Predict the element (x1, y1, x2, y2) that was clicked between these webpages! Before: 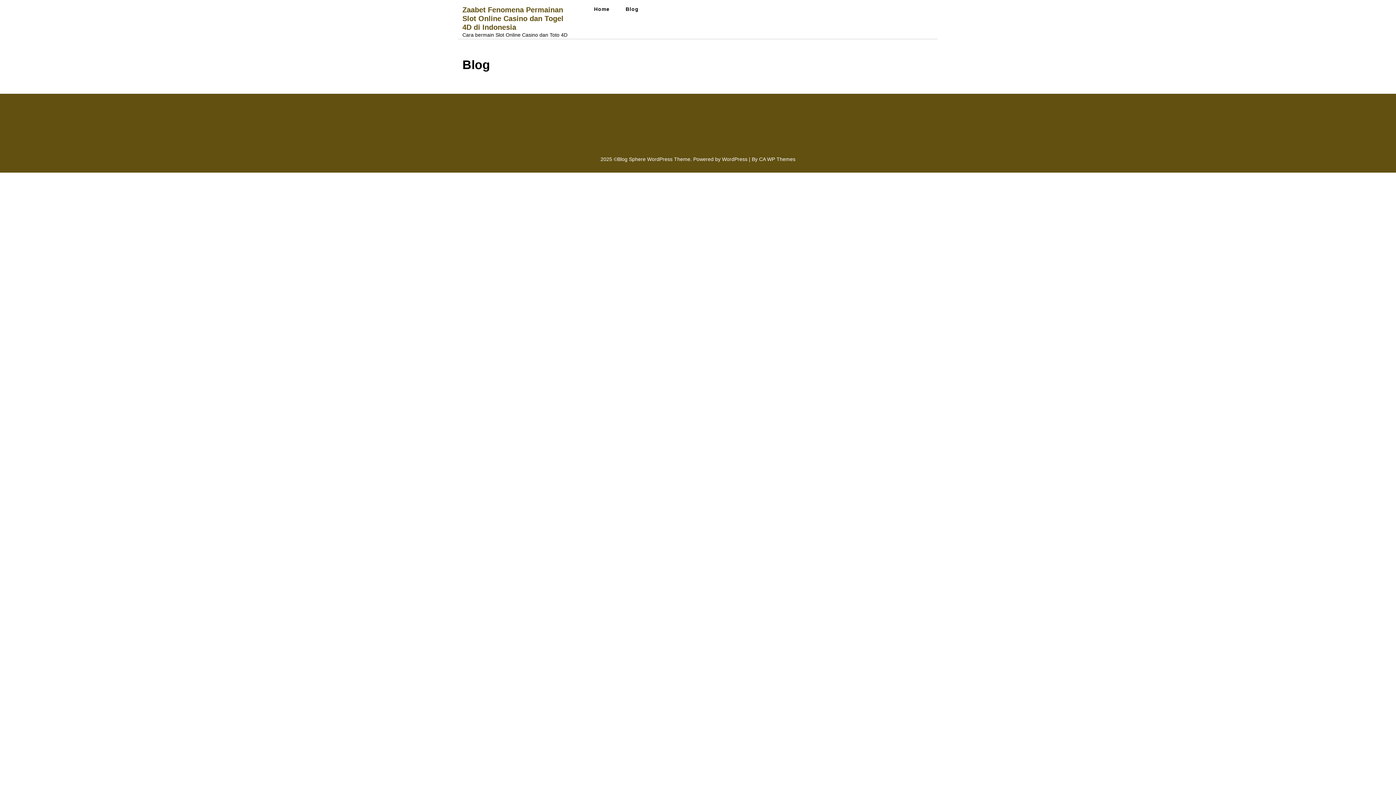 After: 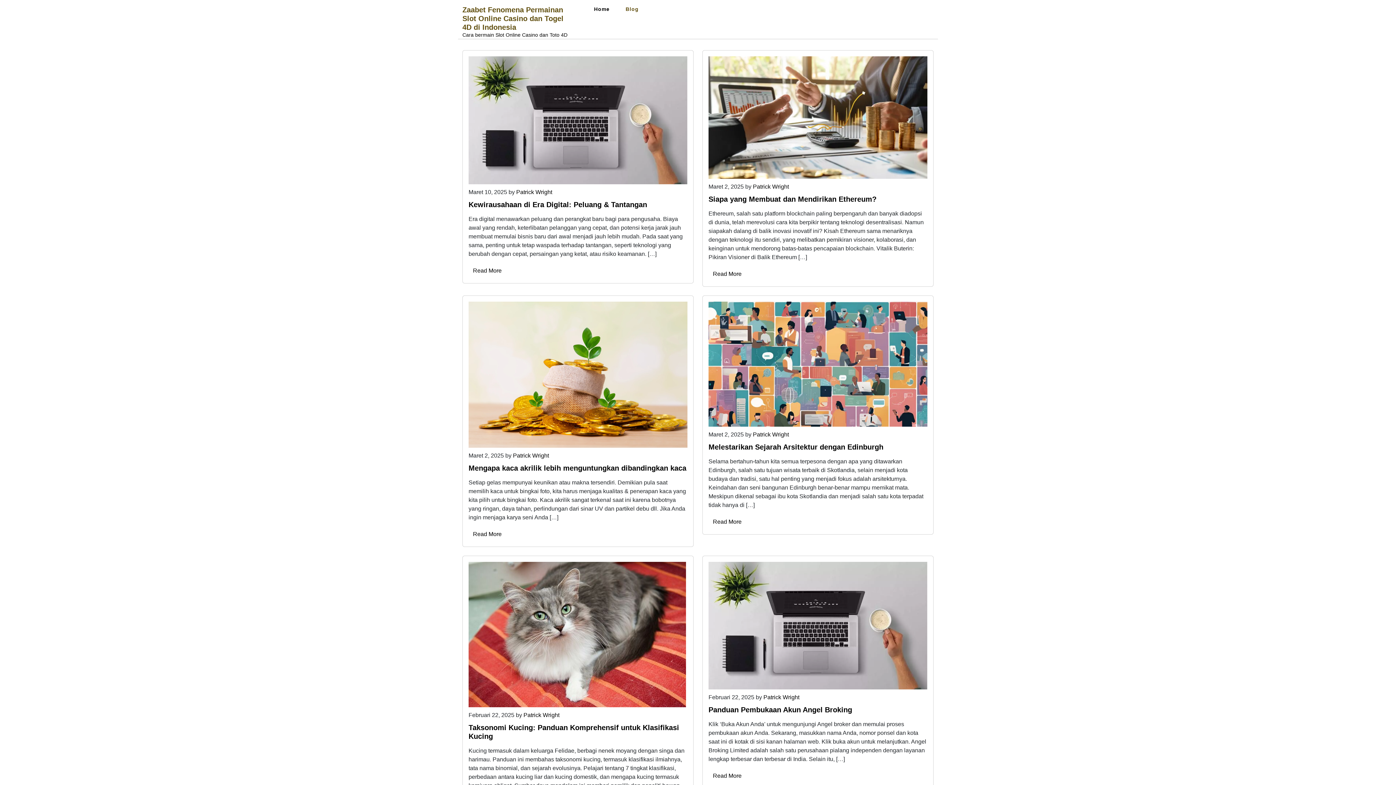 Action: bbox: (618, 0, 646, 18) label: Blog